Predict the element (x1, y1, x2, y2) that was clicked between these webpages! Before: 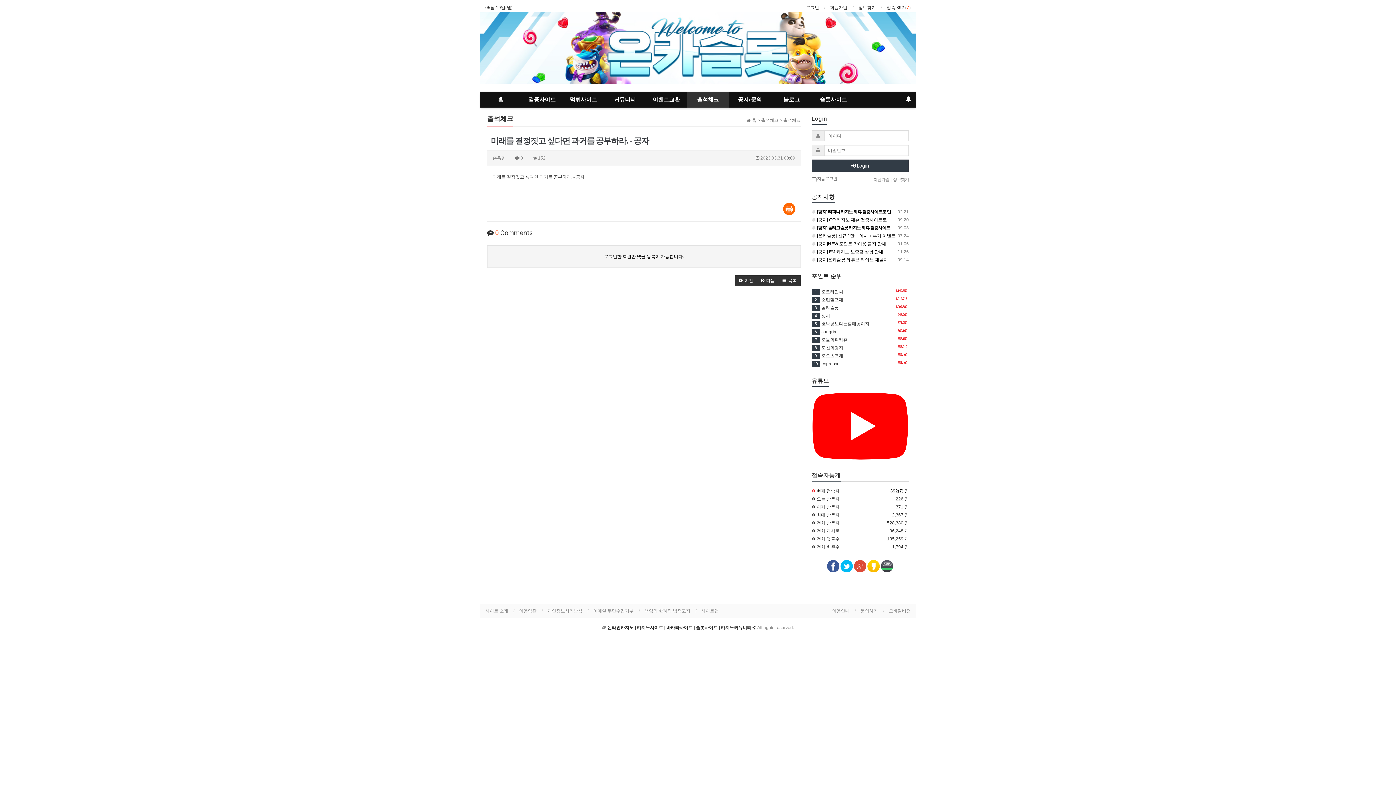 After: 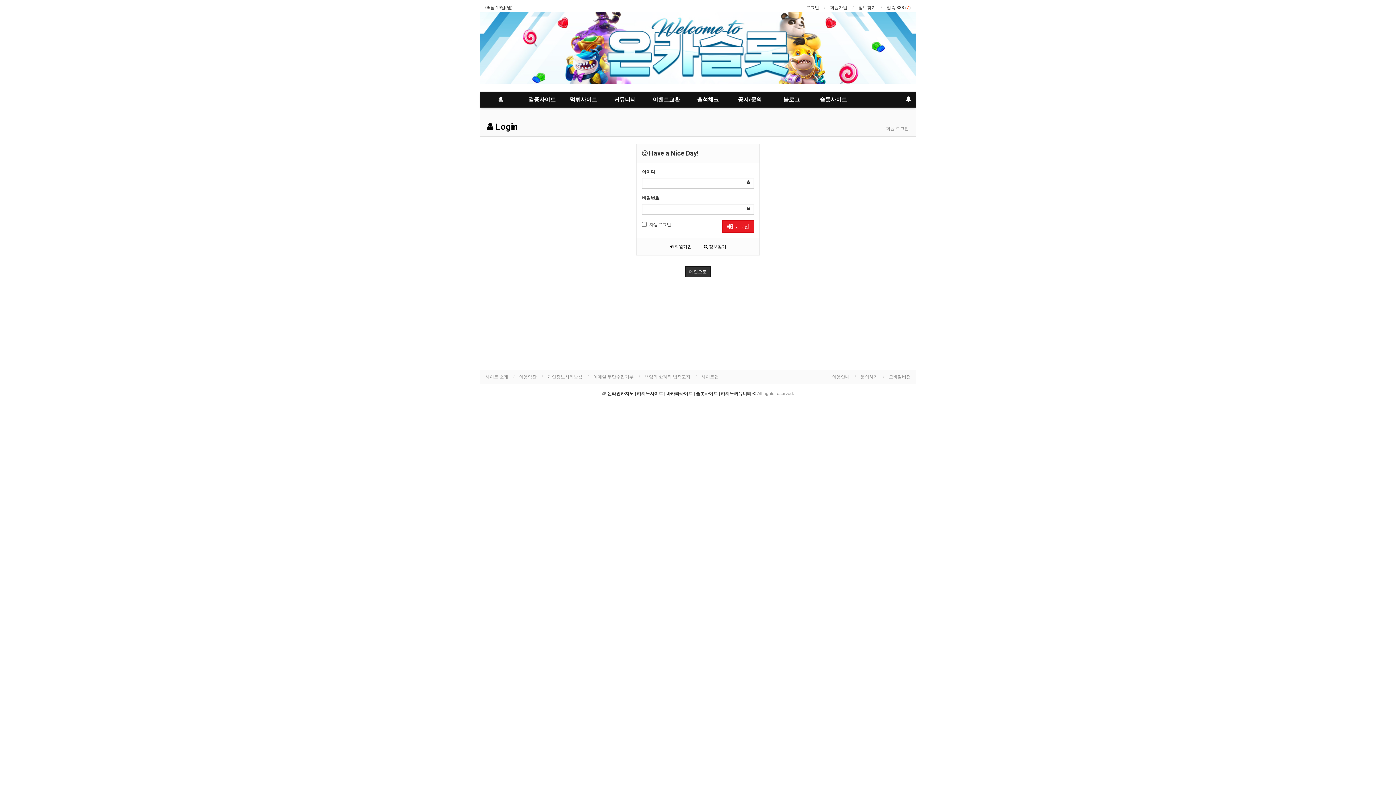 Action: label: 로그인한 회원만 댓글 등록이 가능합니다. bbox: (604, 254, 683, 259)